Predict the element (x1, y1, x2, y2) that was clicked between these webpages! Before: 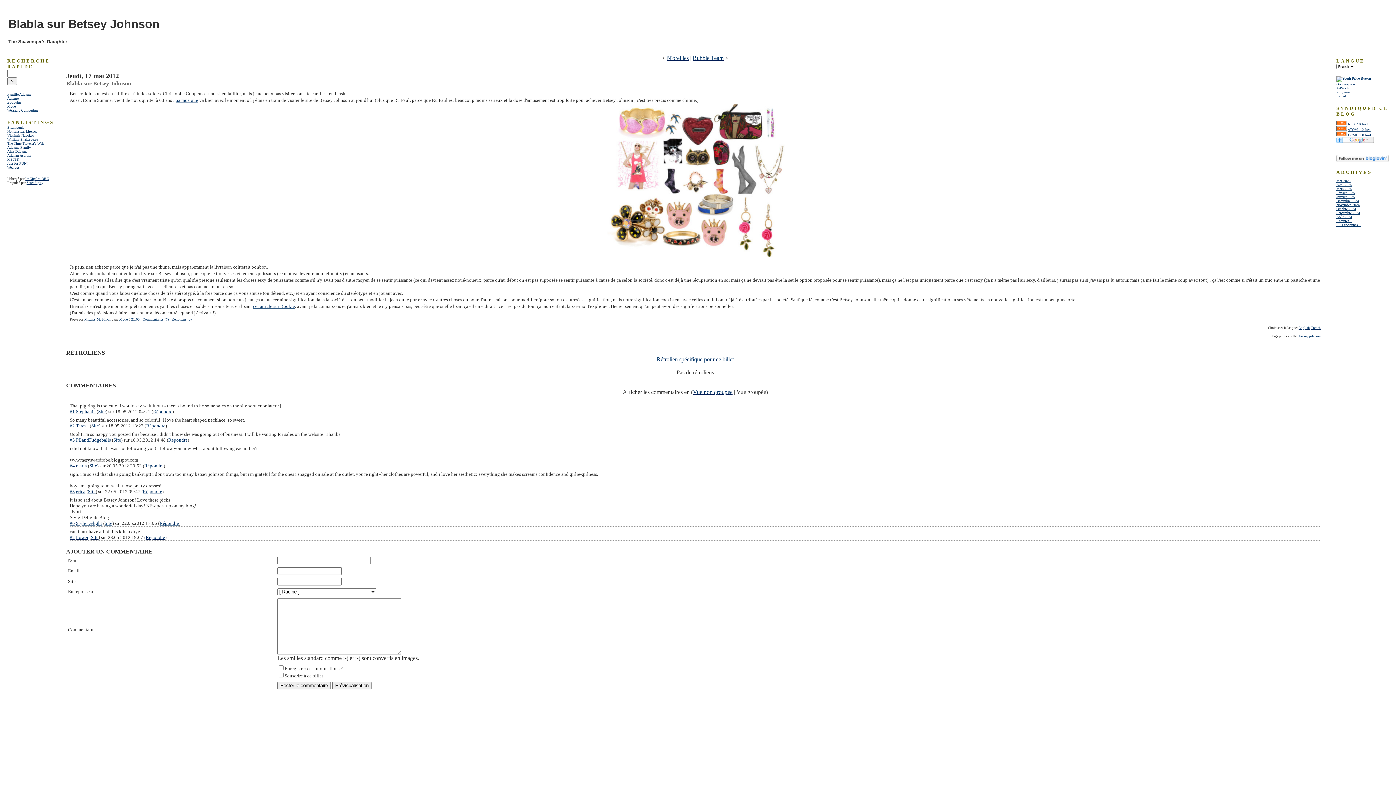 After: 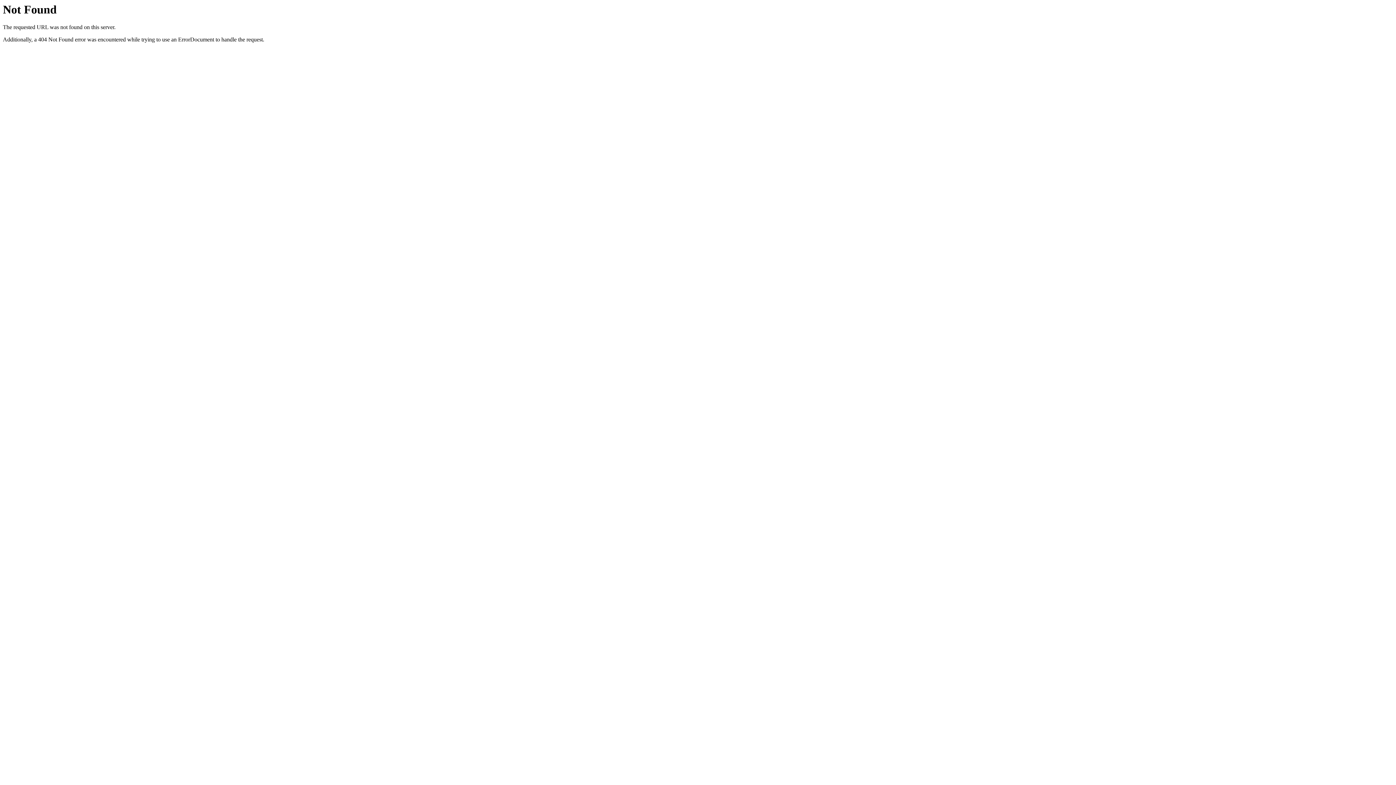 Action: bbox: (7, 153, 31, 157) label: Arkham Asylum